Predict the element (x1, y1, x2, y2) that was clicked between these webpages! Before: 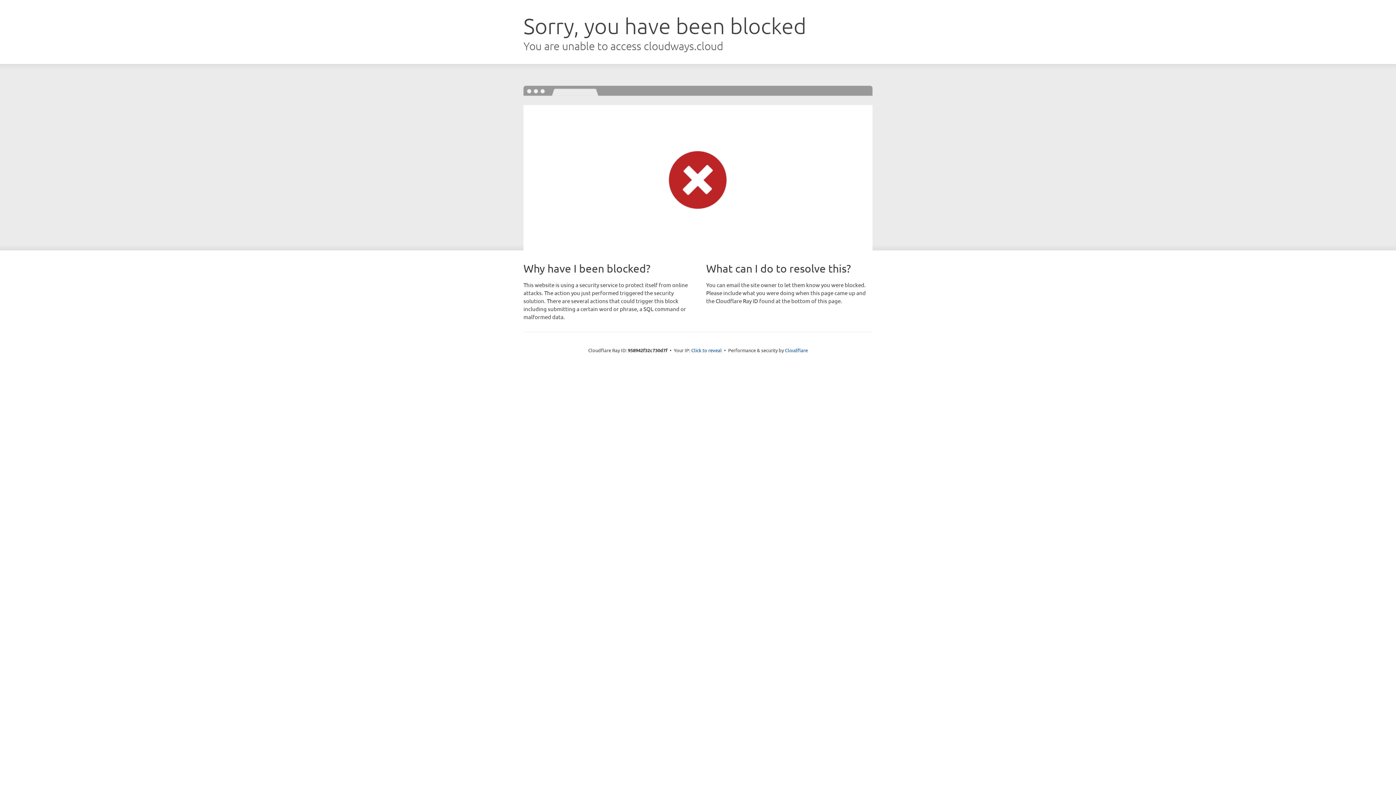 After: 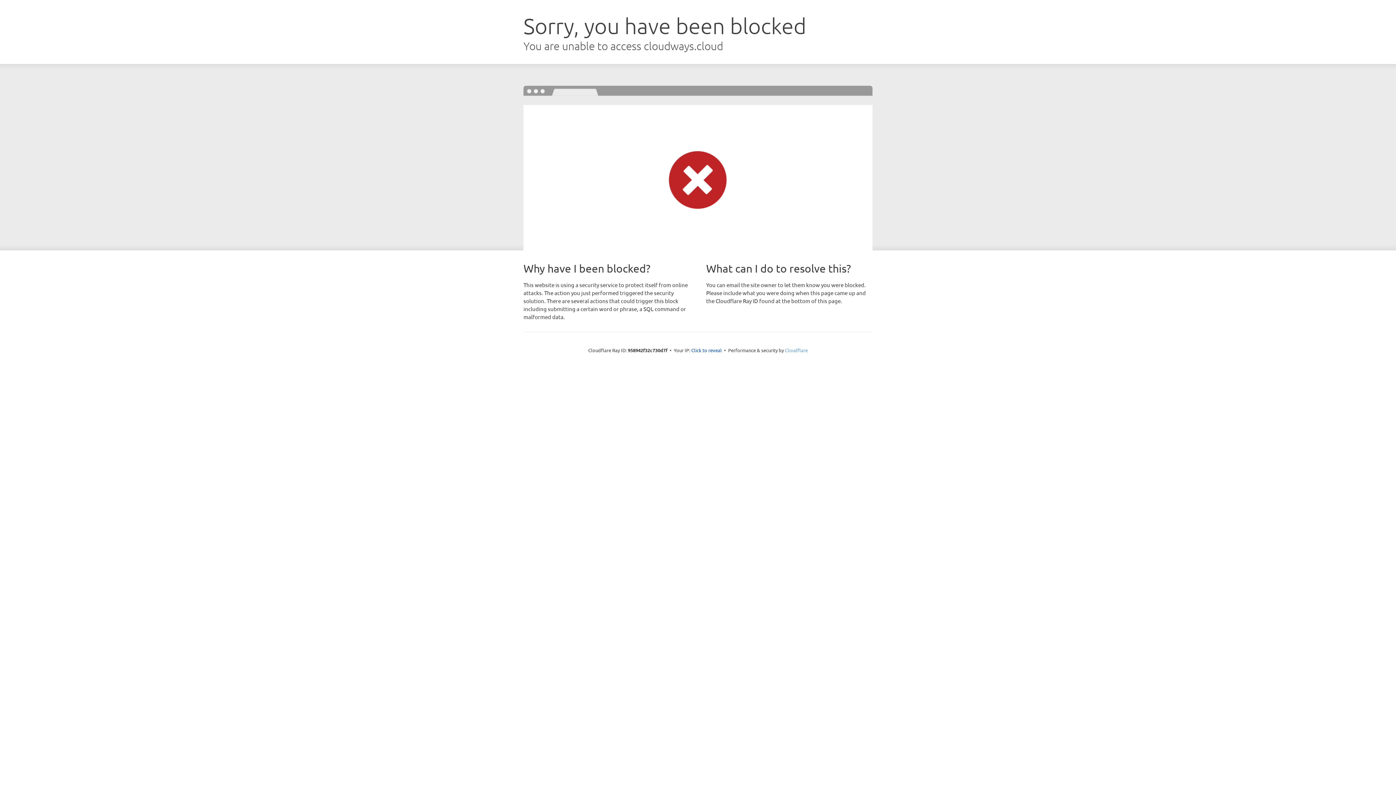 Action: bbox: (785, 347, 808, 353) label: Cloudflare